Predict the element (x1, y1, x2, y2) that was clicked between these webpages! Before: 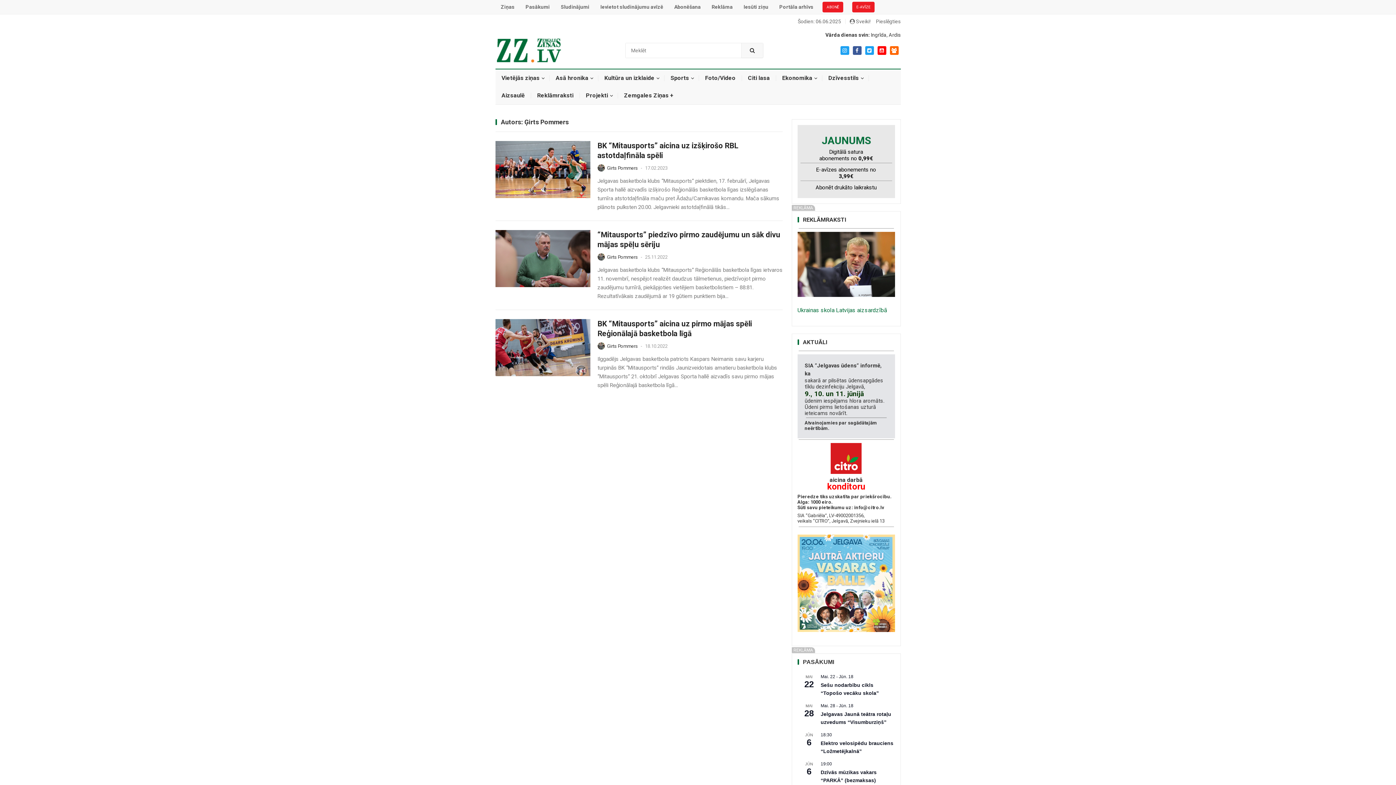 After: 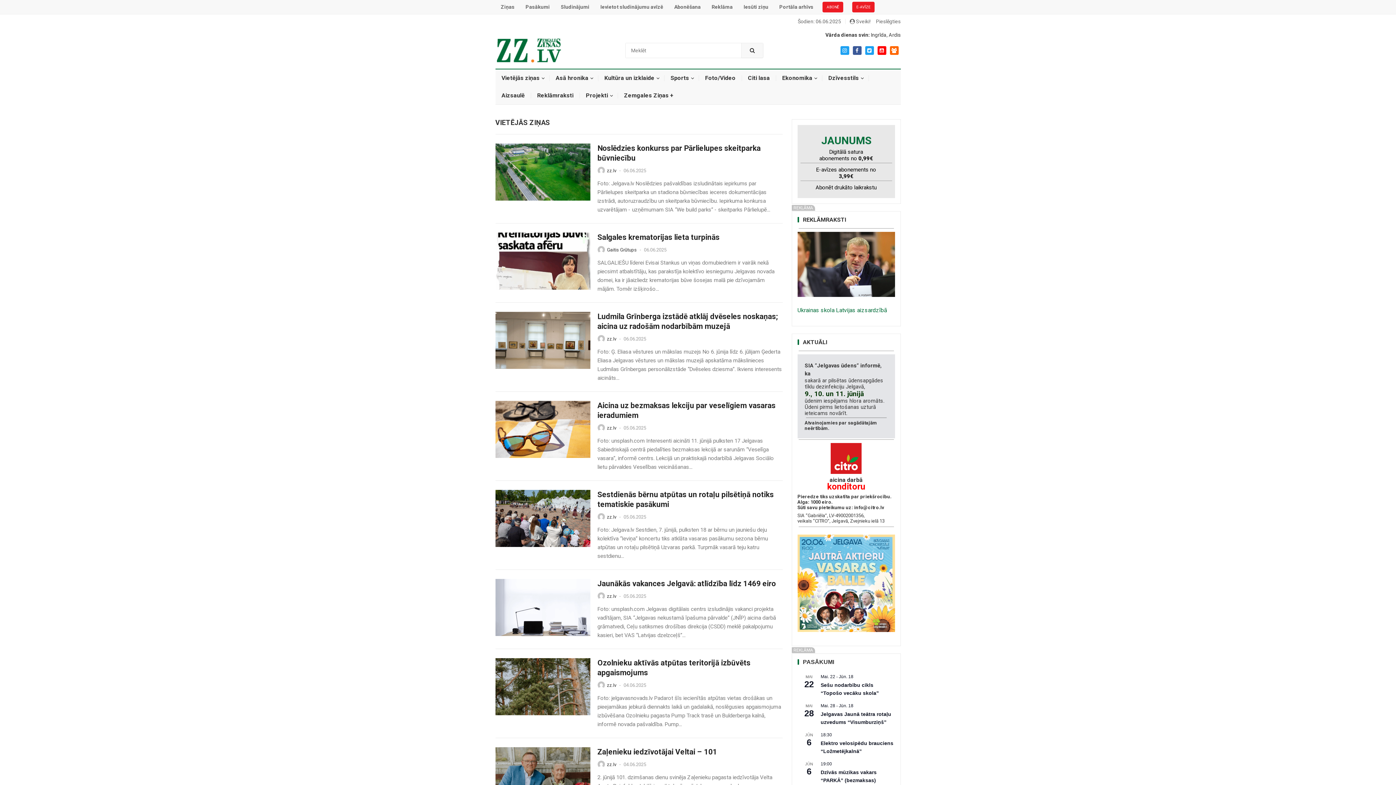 Action: label: Vietējās ziņas bbox: (495, 69, 549, 86)